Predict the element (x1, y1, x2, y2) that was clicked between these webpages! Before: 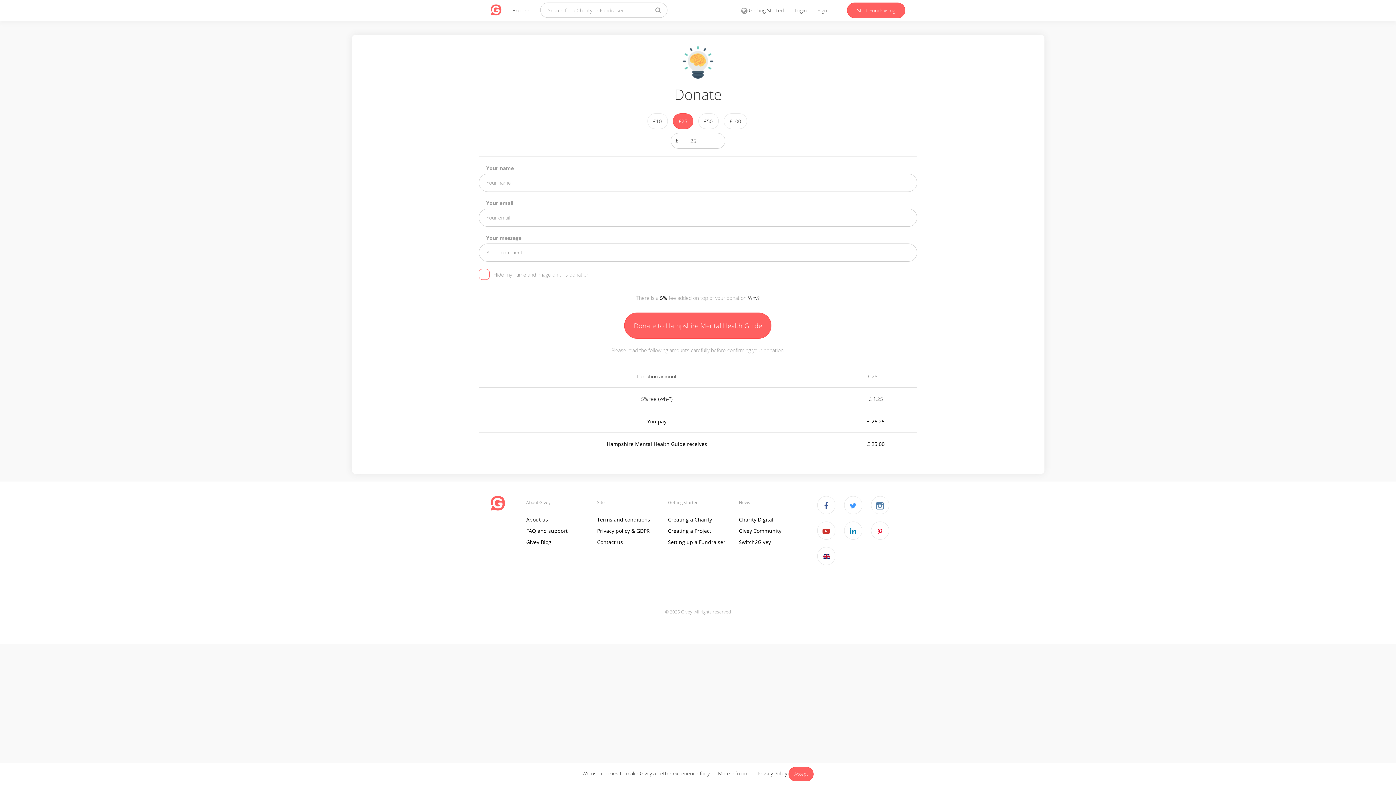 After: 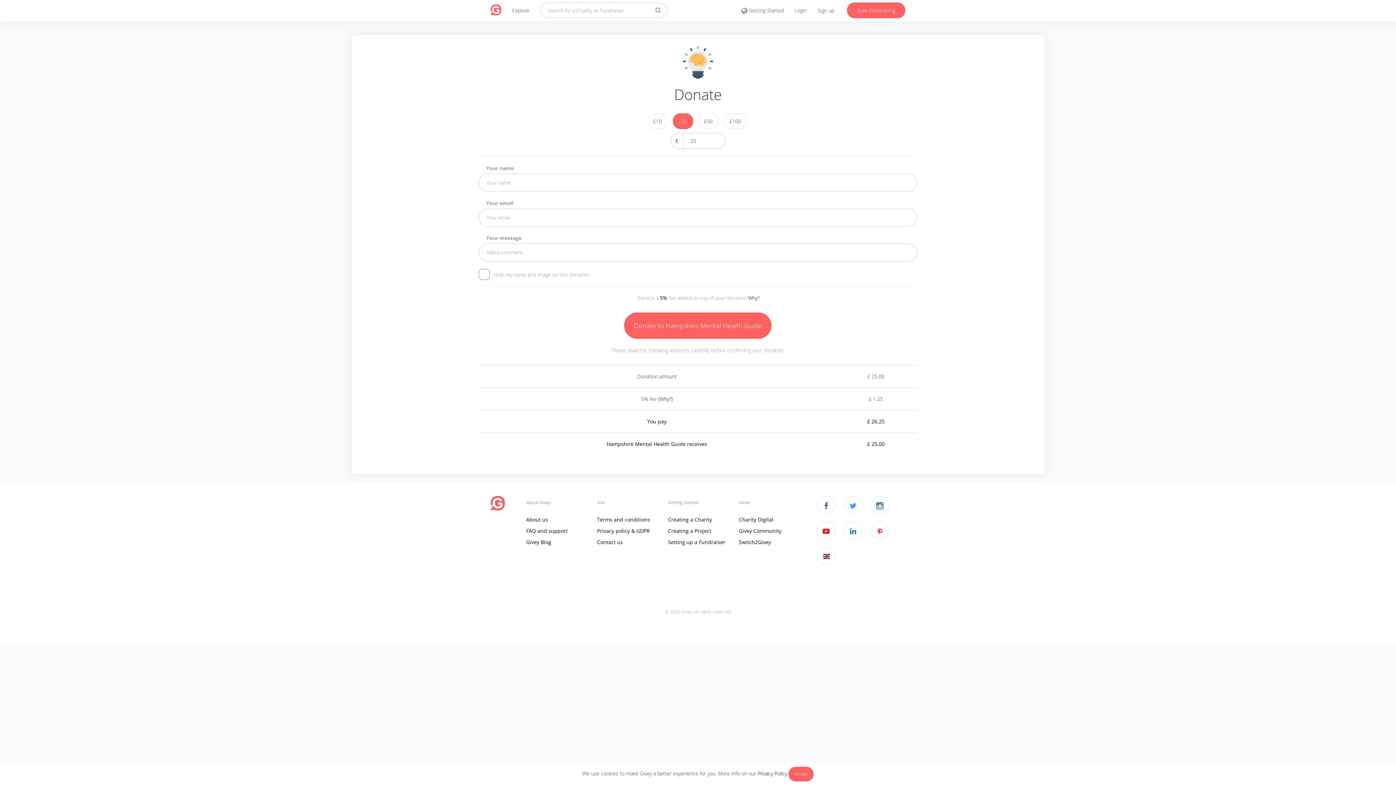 Action: bbox: (748, 294, 759, 301) label: Why?